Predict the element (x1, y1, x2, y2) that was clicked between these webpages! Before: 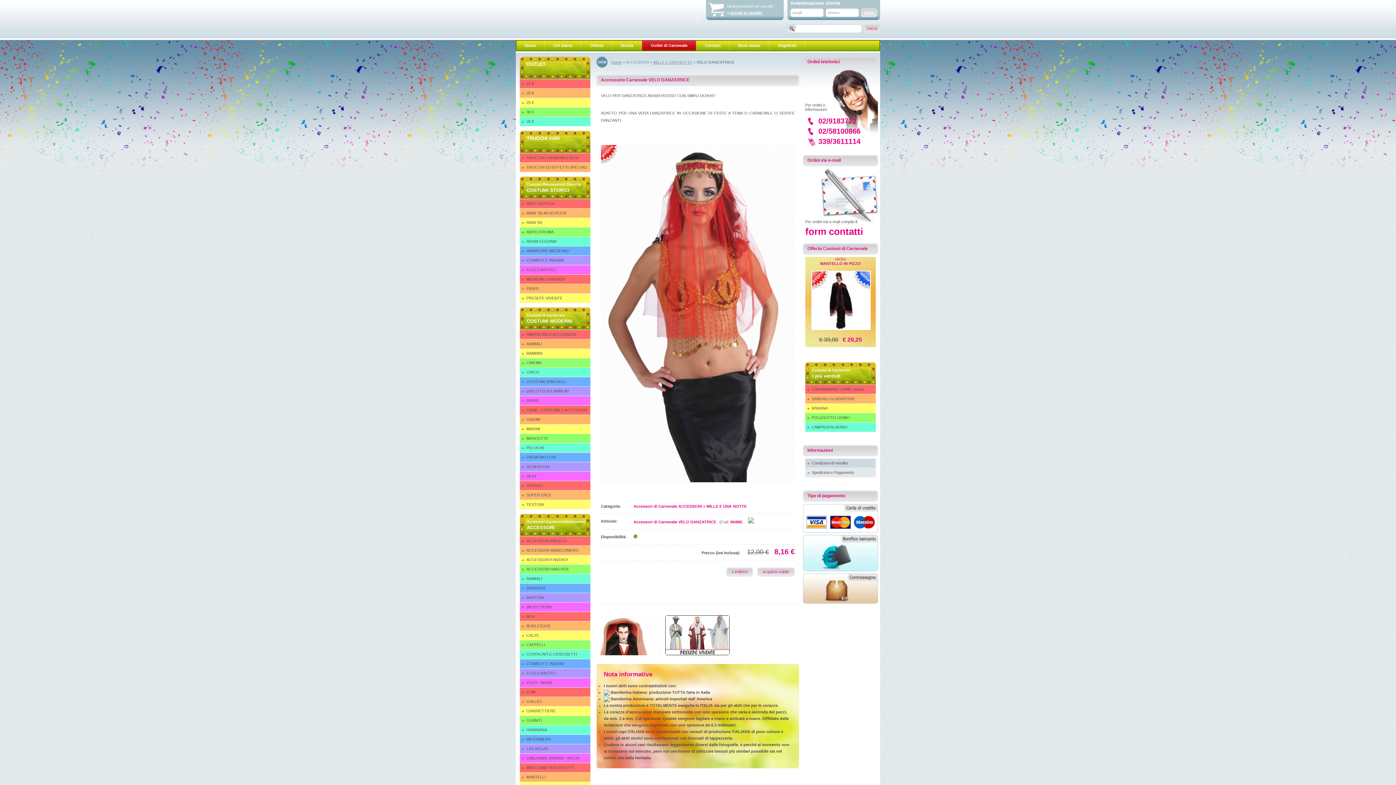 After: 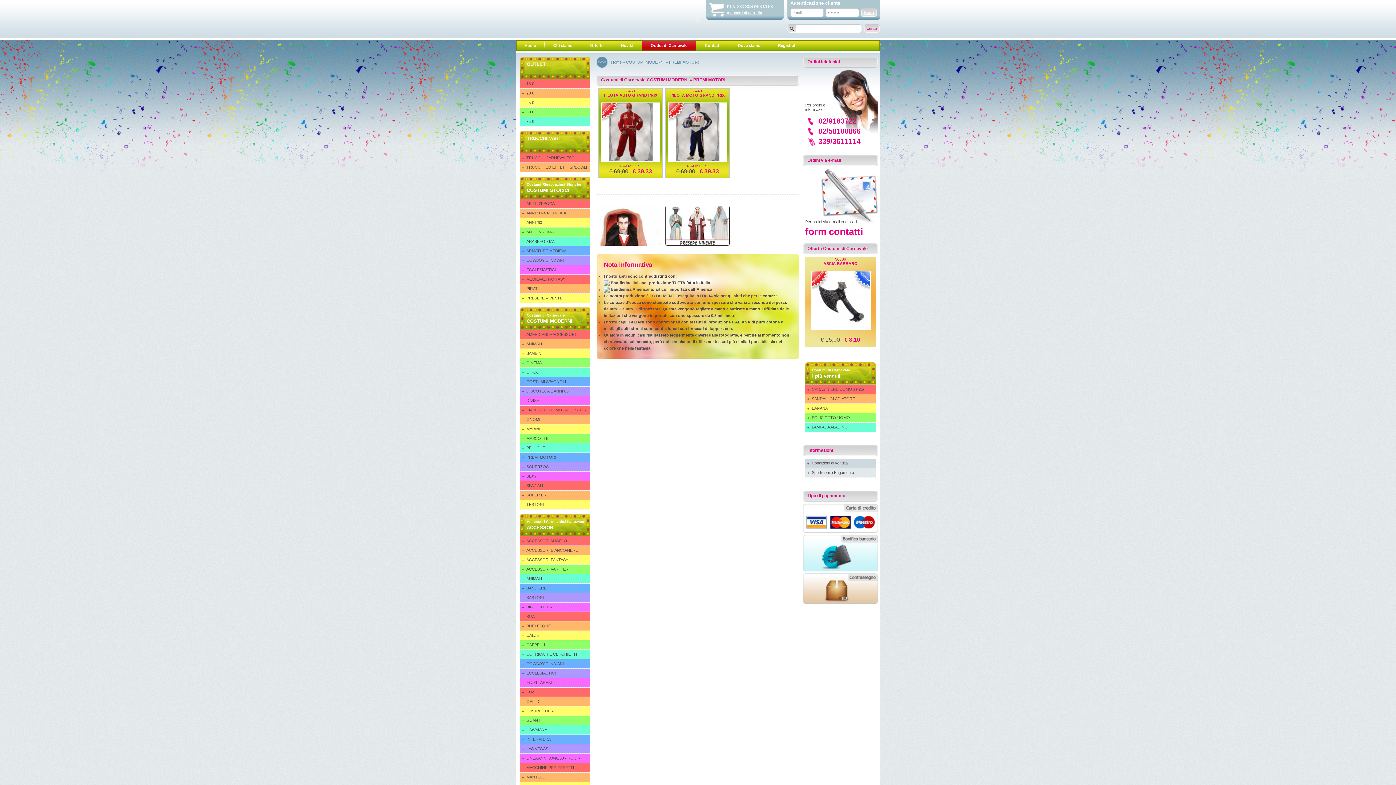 Action: label: PREMI MOTORI bbox: (520, 453, 590, 462)